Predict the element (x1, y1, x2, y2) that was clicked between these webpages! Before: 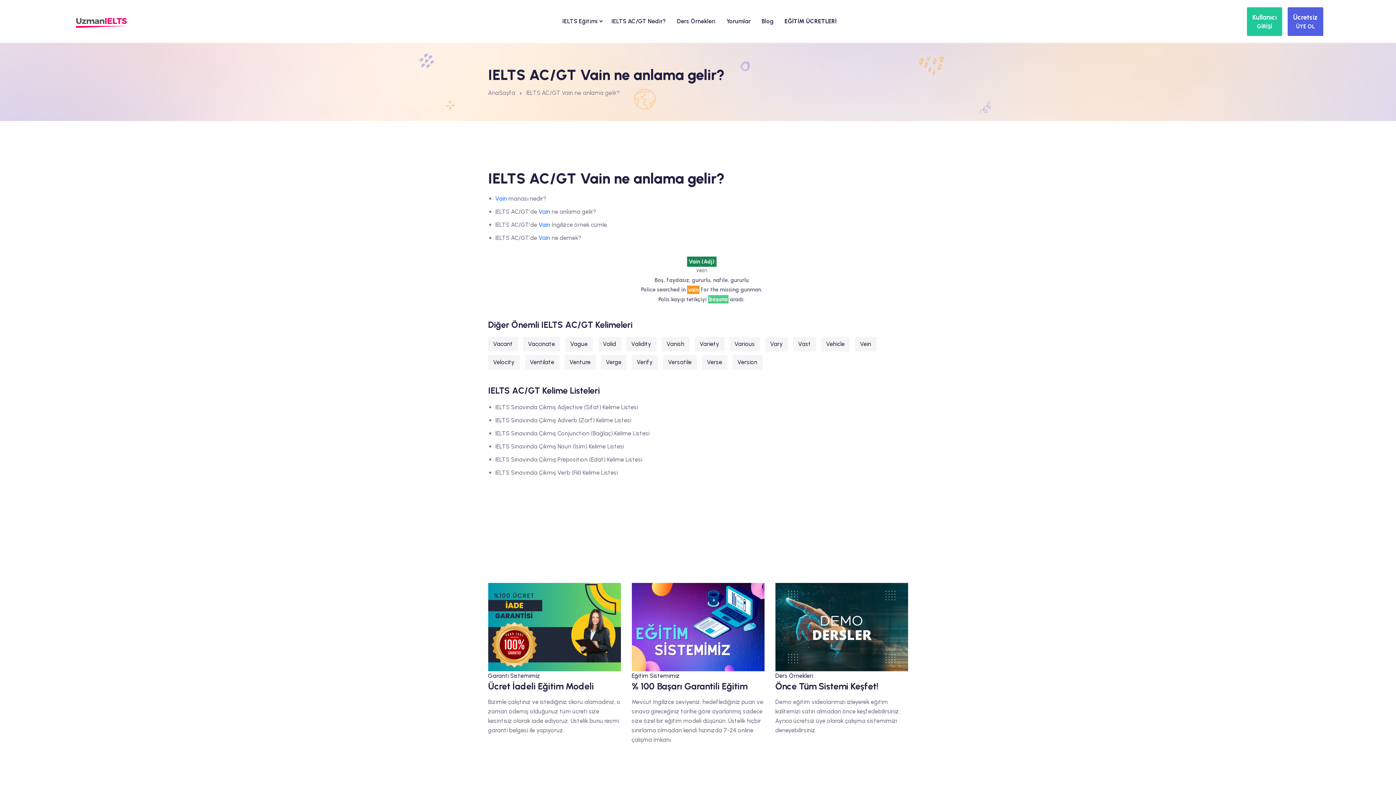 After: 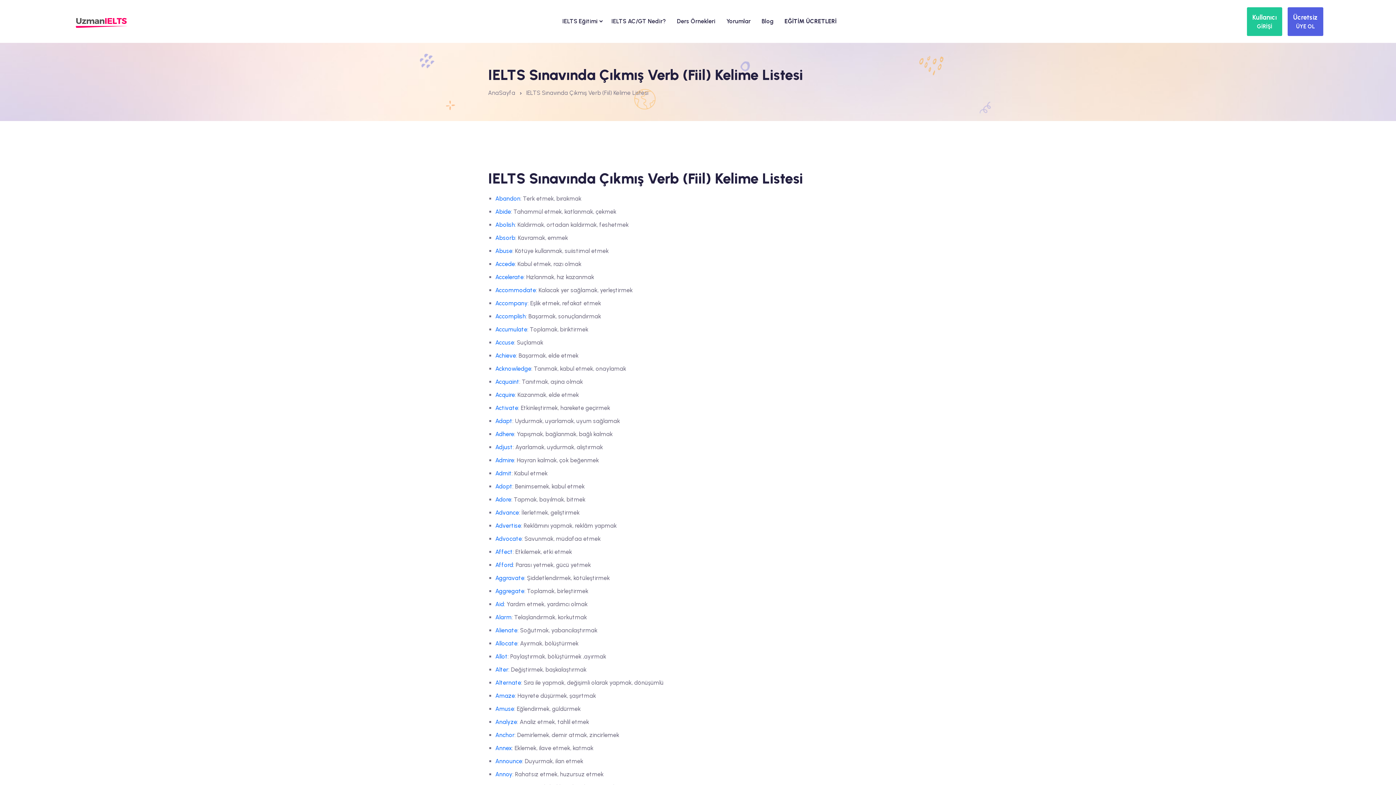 Action: bbox: (495, 469, 618, 476) label: IELTS Sınavında Çıkmış Verb (Fiil) Kelime Listesi